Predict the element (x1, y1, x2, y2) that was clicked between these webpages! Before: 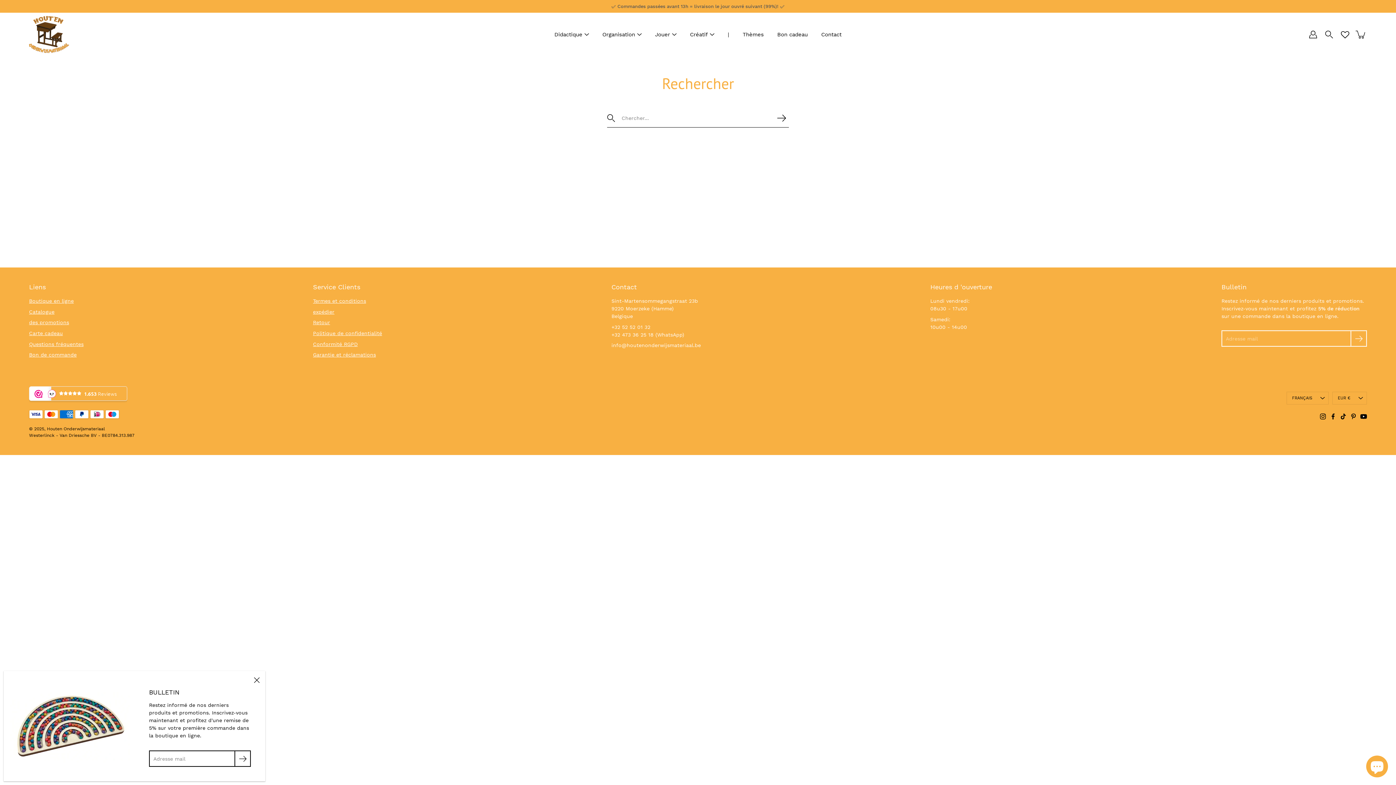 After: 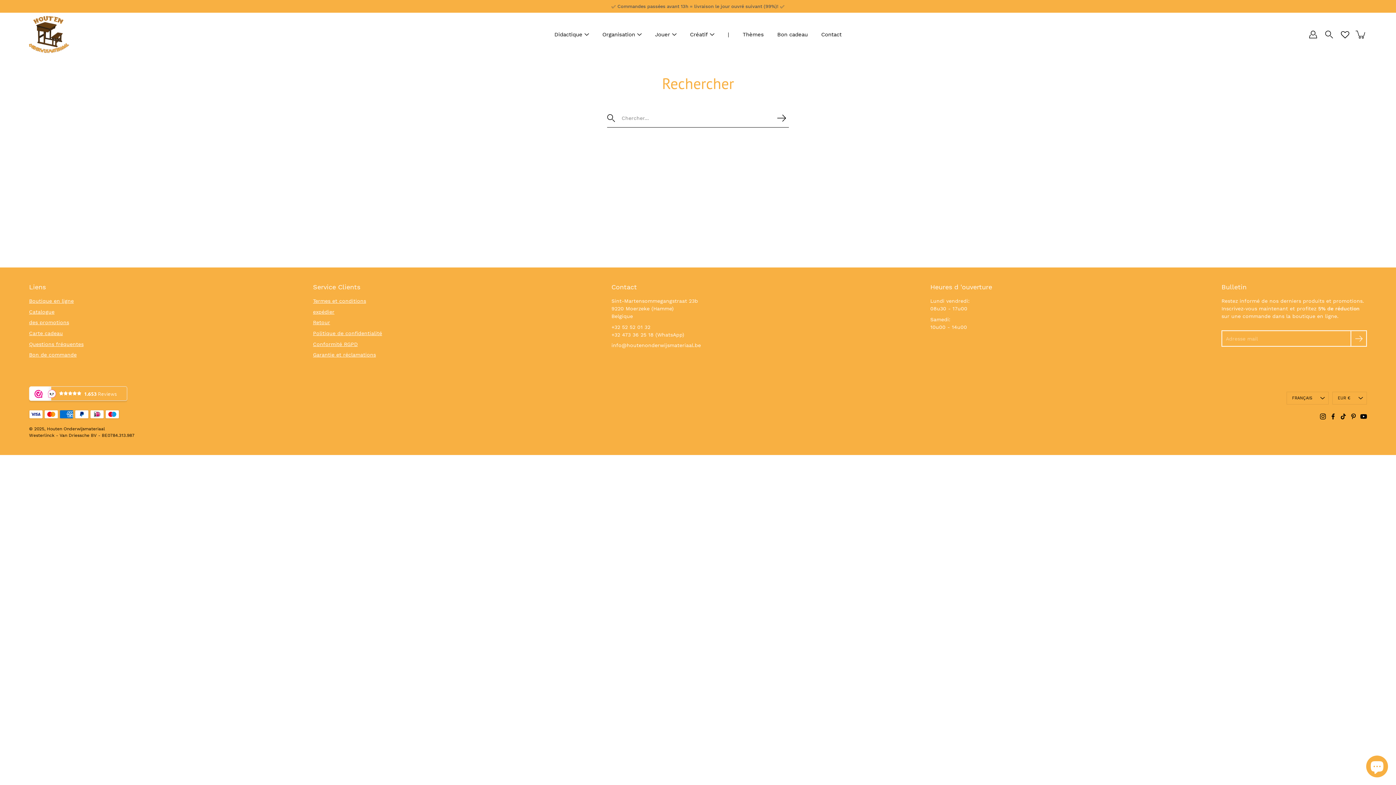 Action: label: Fermer bbox: (248, 671, 265, 688)